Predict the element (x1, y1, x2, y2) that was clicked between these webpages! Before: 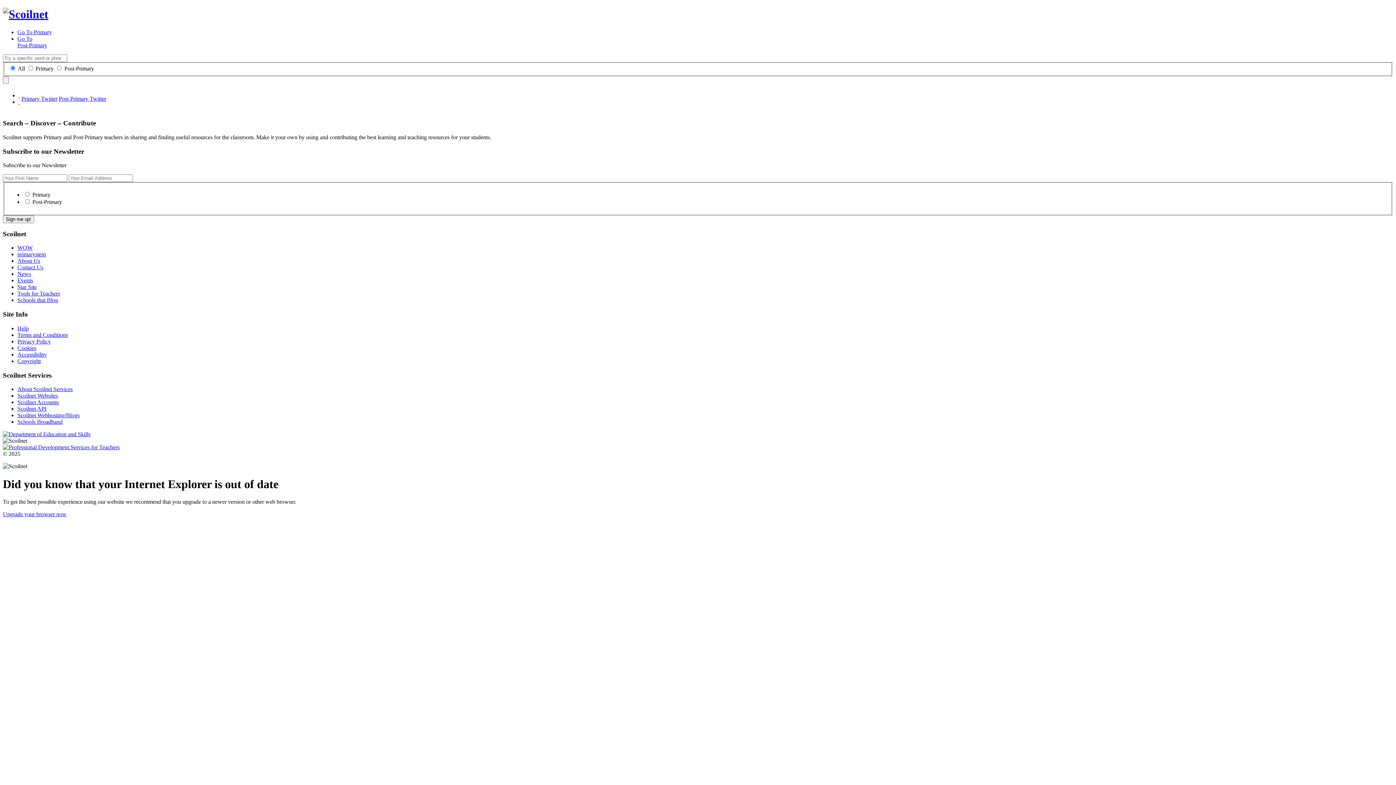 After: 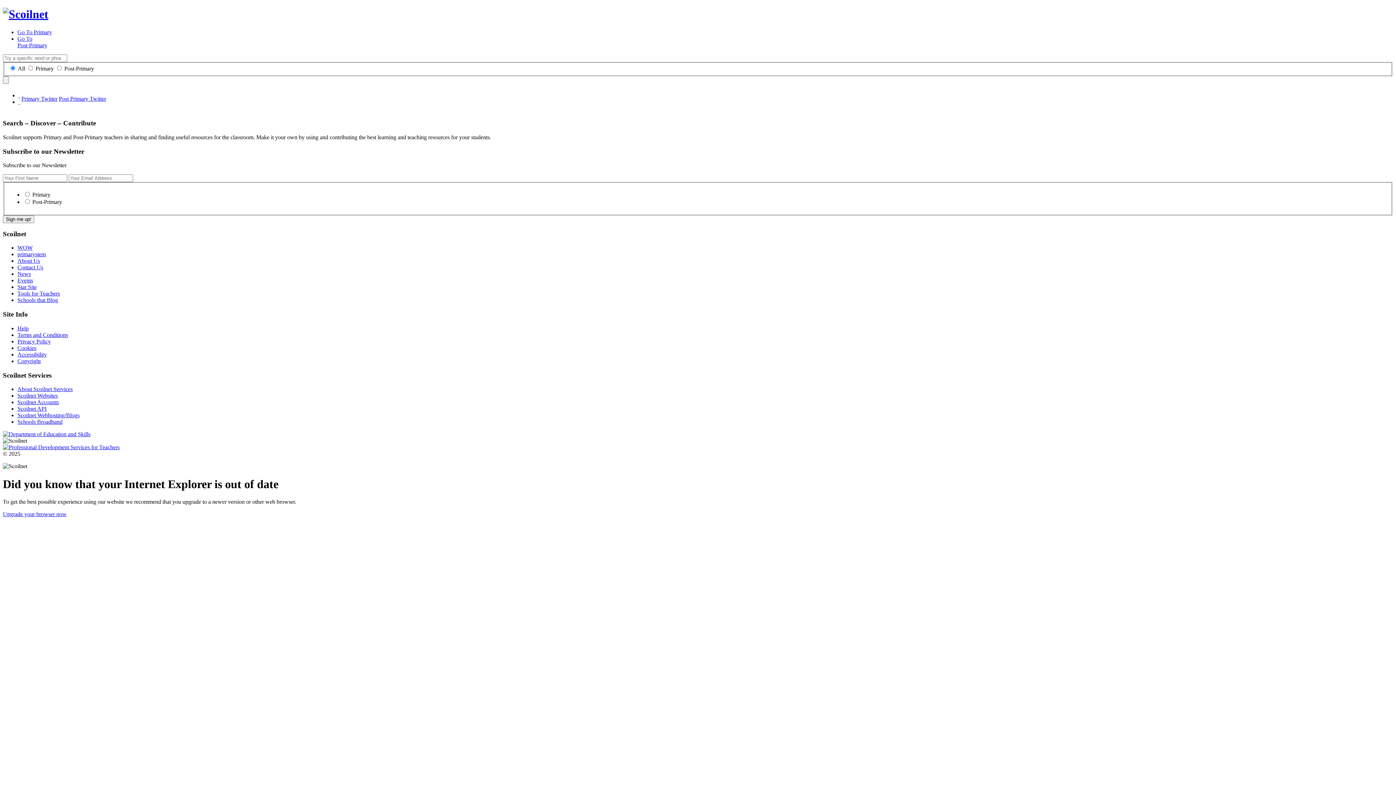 Action: label: Post Primary Twitter bbox: (58, 95, 106, 101)